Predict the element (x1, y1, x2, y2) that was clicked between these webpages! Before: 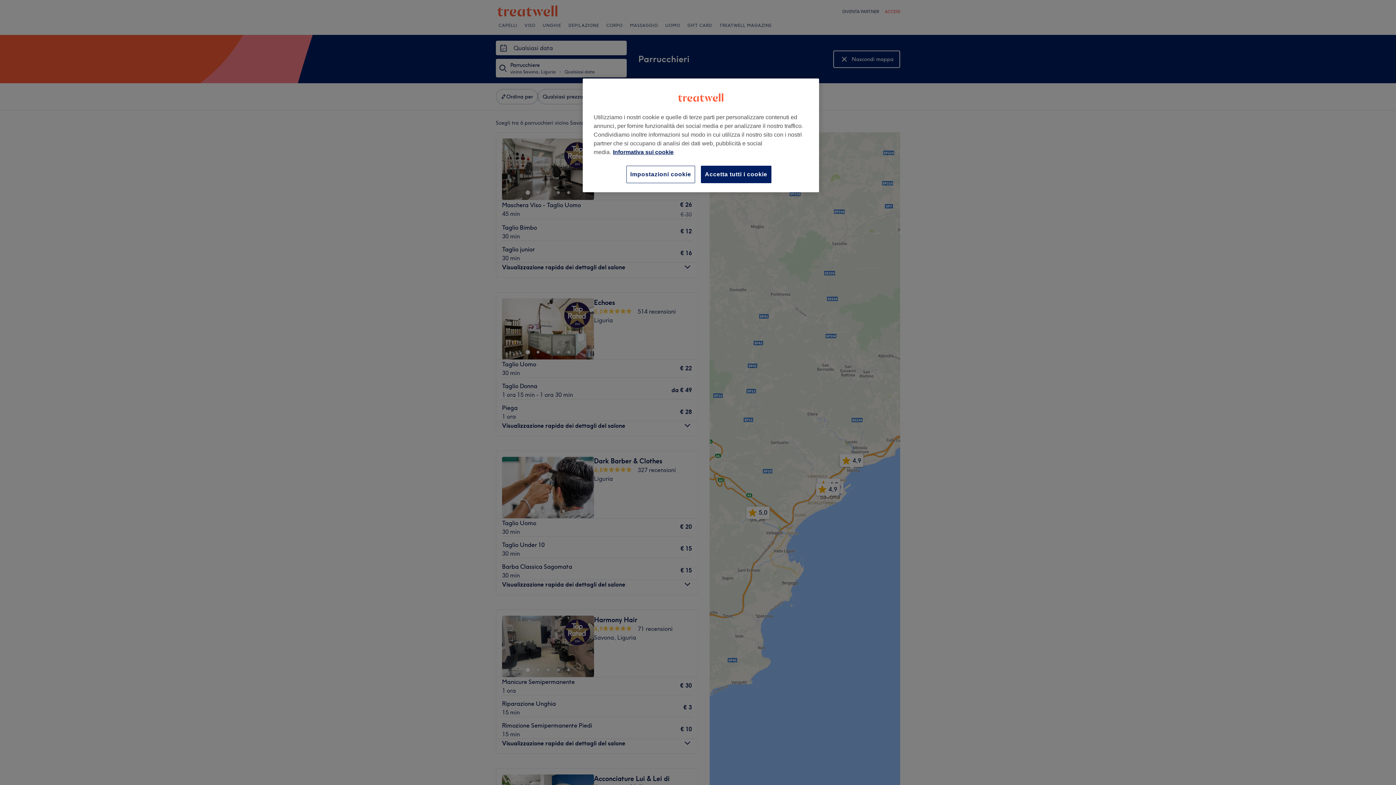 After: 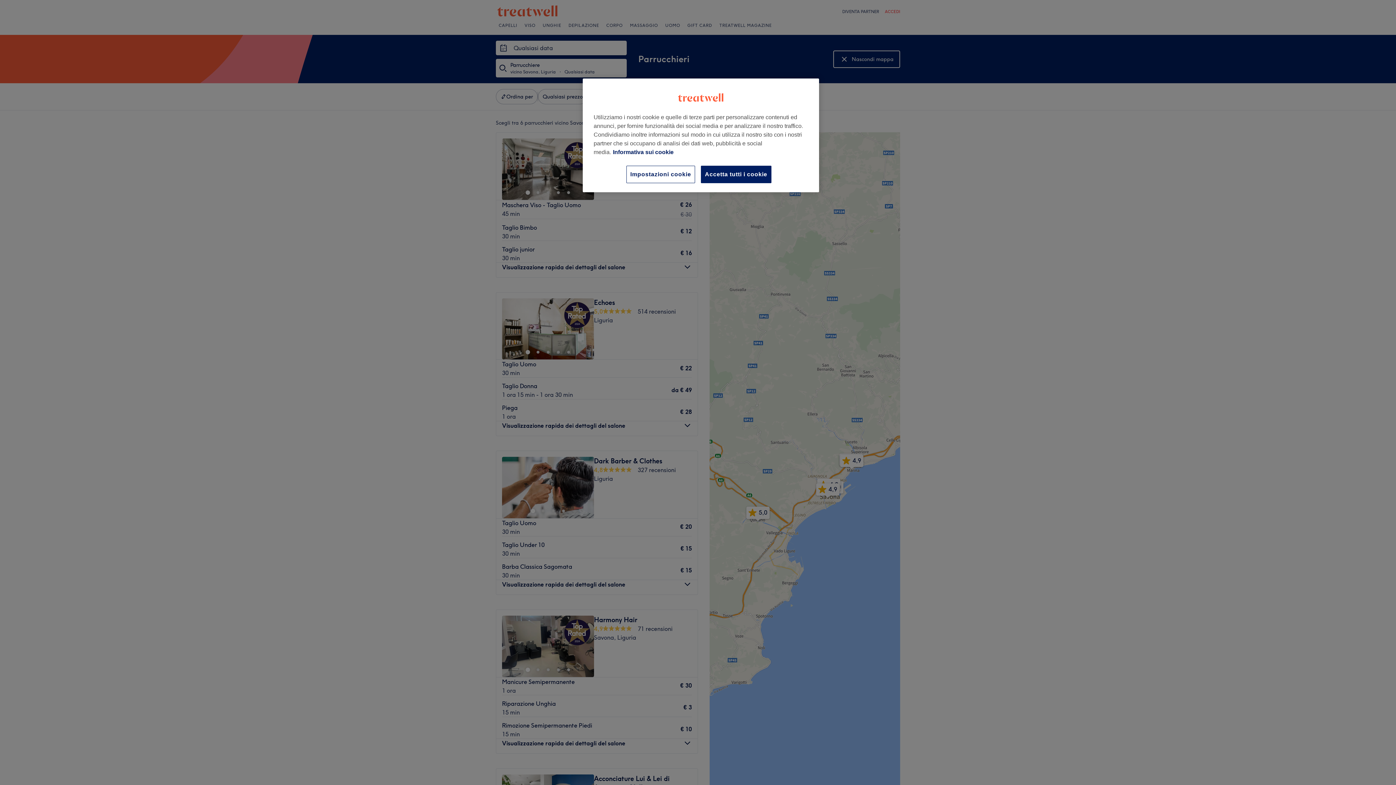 Action: bbox: (613, 149, 673, 155) label: Maggiori informazioni sulla tua privacy, apre in una nuova scheda